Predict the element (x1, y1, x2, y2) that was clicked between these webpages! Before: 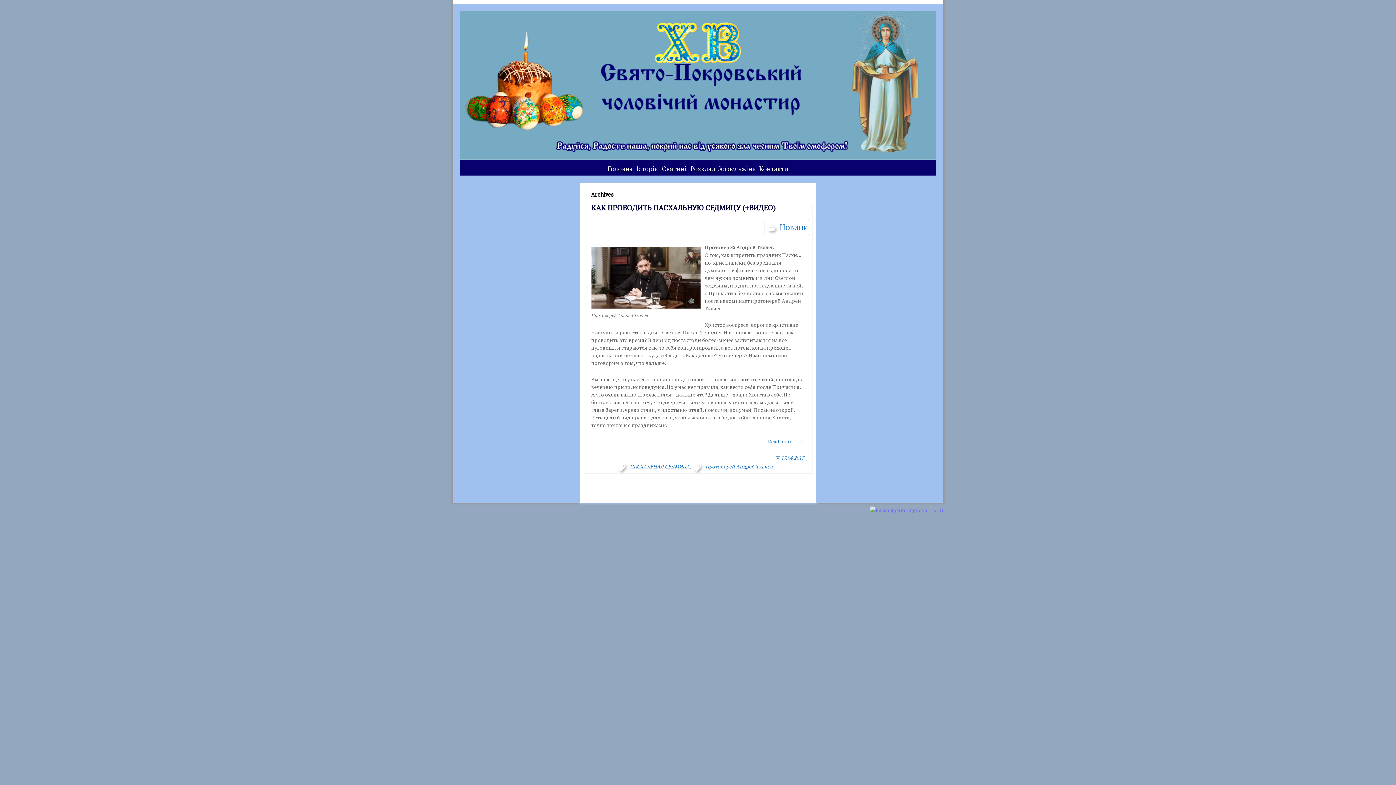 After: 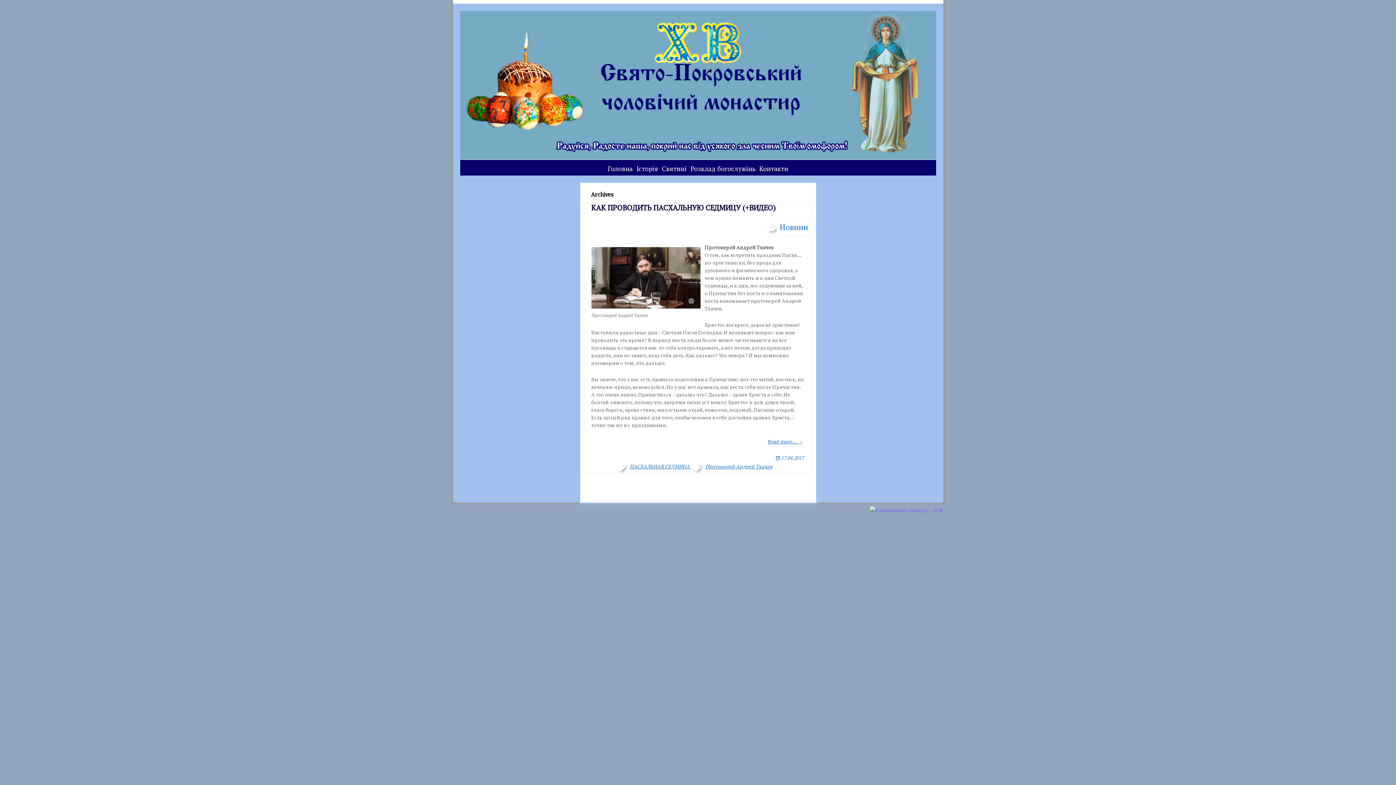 Action: label: Протоиерей Андрей Ткачев bbox: (692, 463, 772, 470)